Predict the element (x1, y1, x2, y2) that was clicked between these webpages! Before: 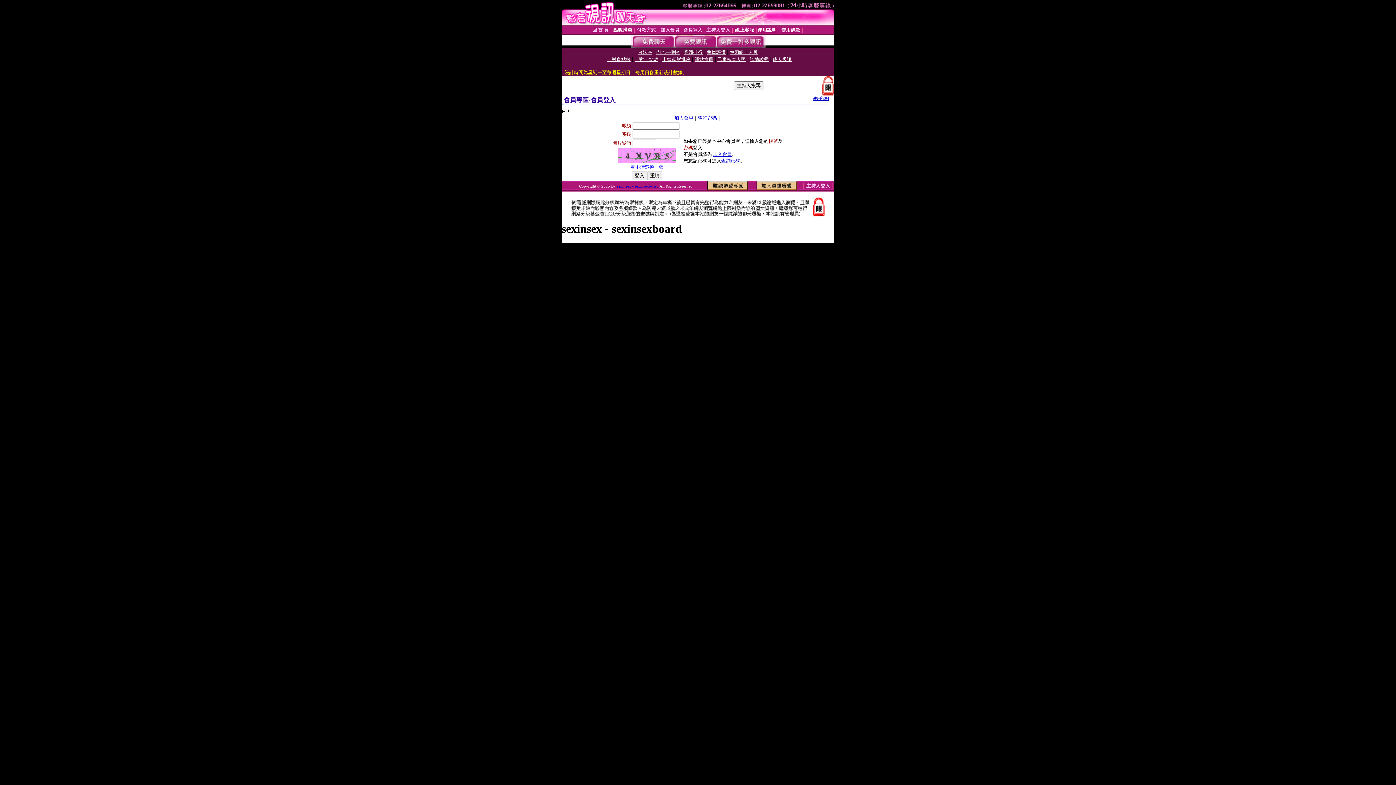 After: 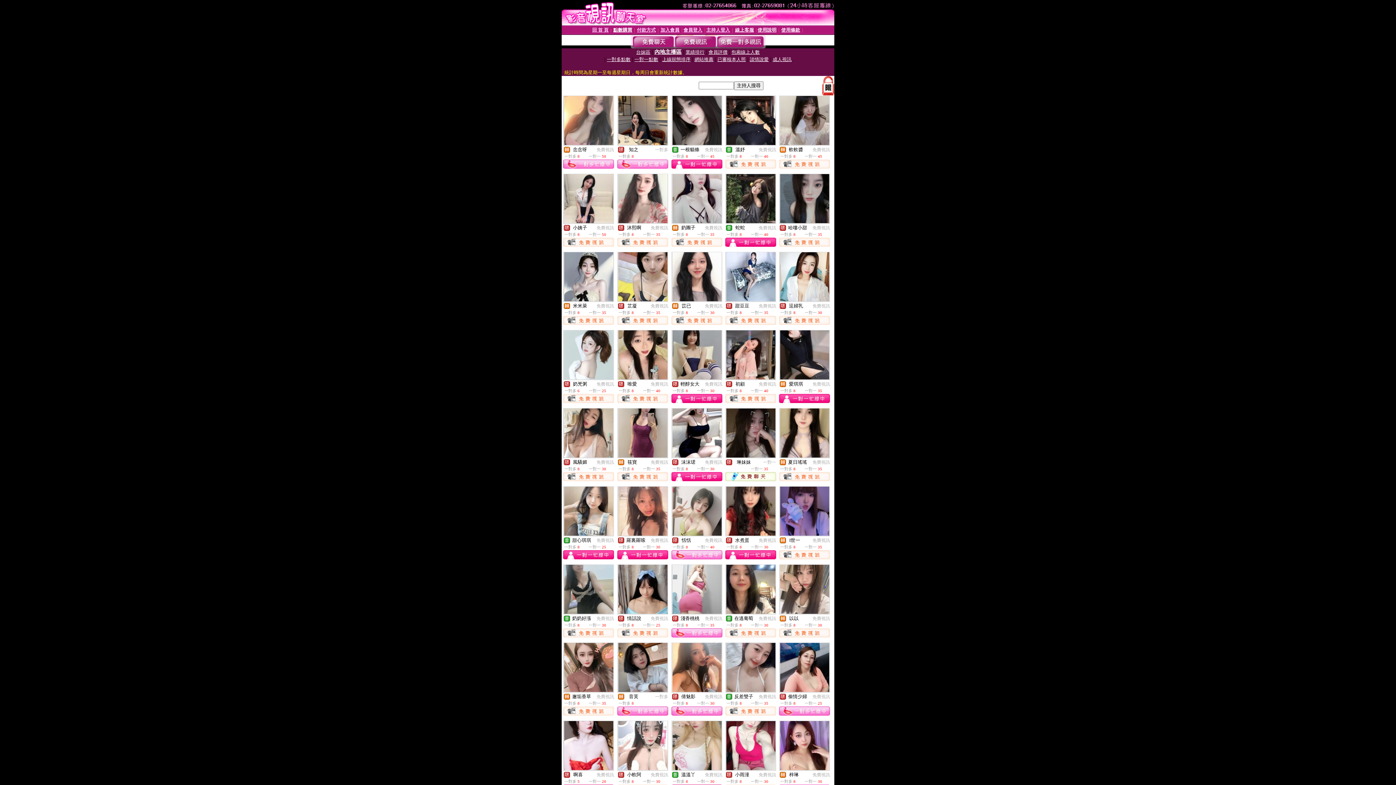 Action: bbox: (656, 49, 680, 54) label: 內地主播區